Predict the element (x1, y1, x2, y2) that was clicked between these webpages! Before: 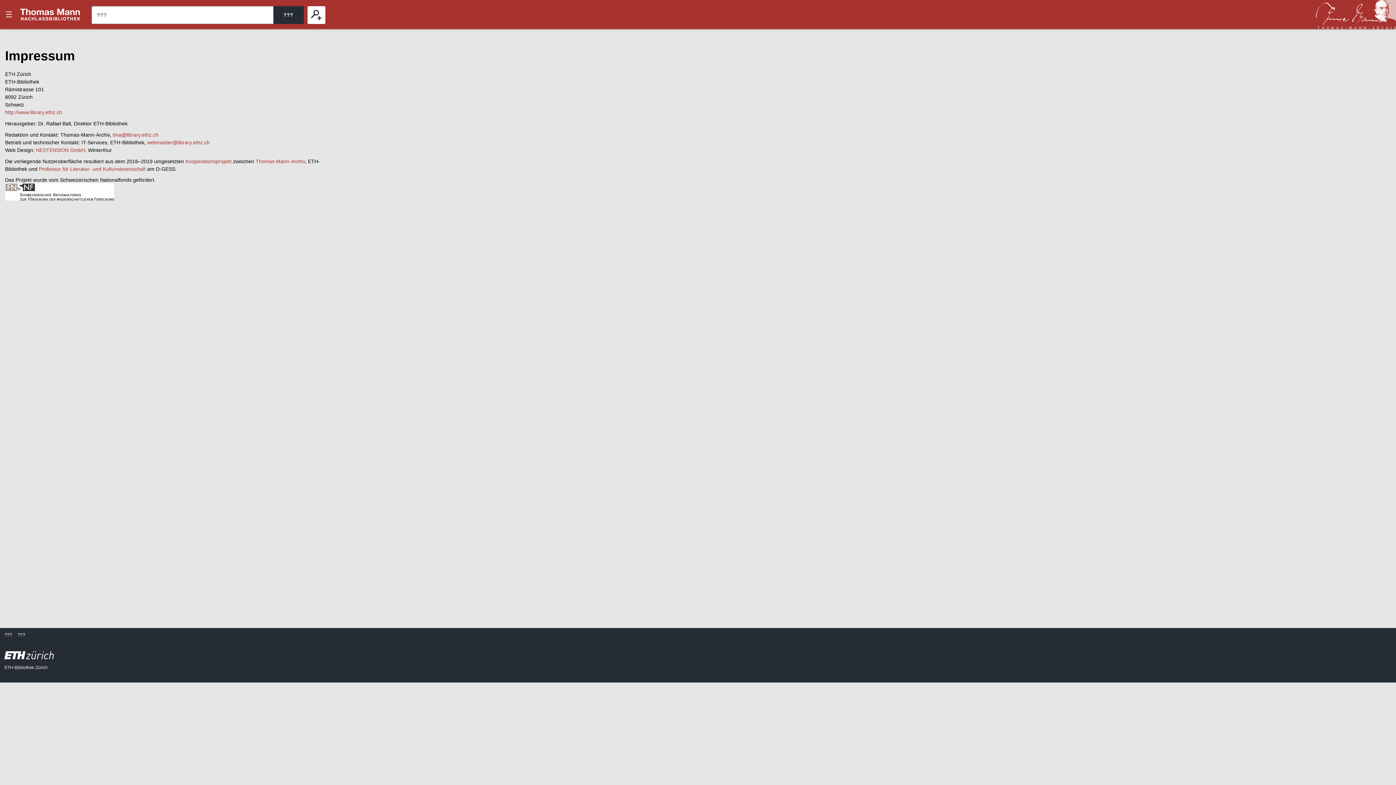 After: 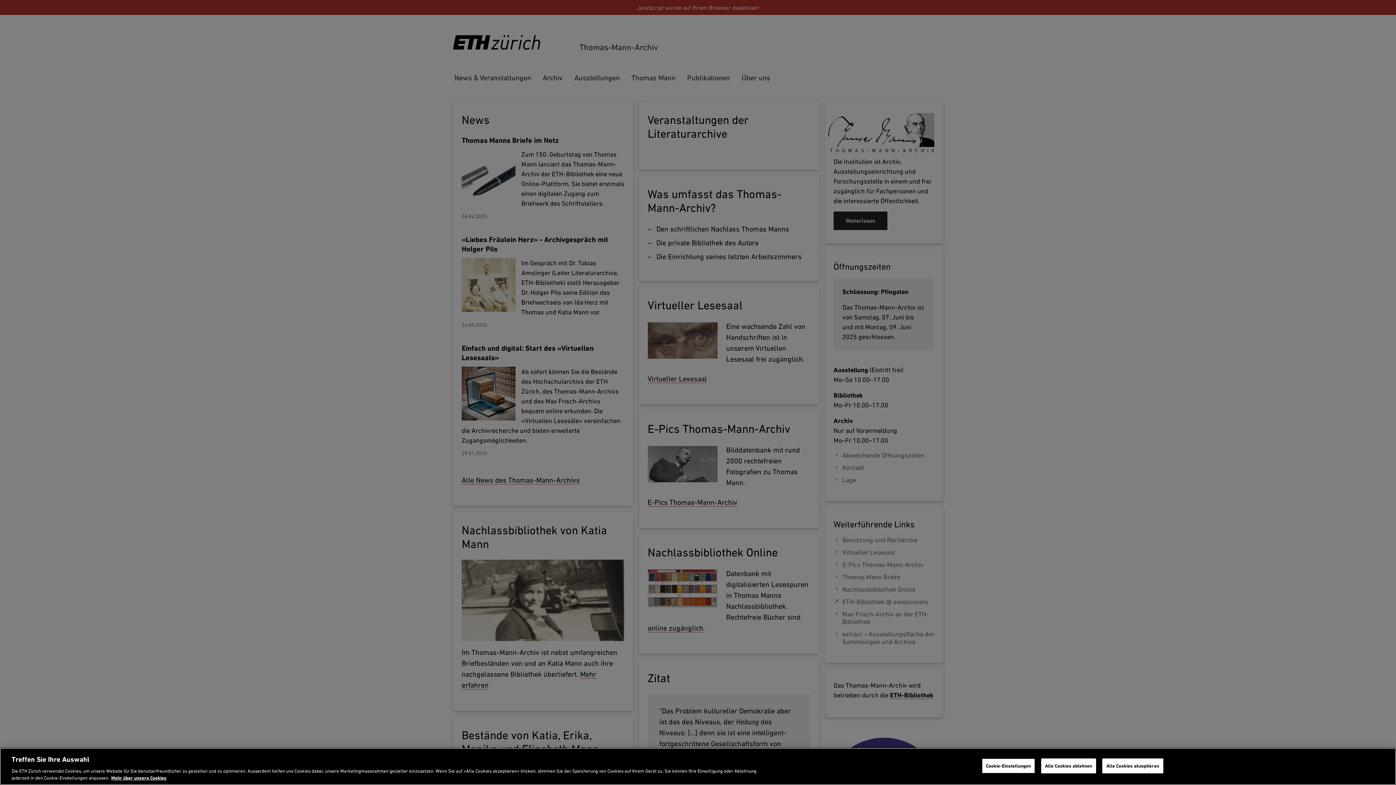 Action: bbox: (1316, 0, 1396, 29)